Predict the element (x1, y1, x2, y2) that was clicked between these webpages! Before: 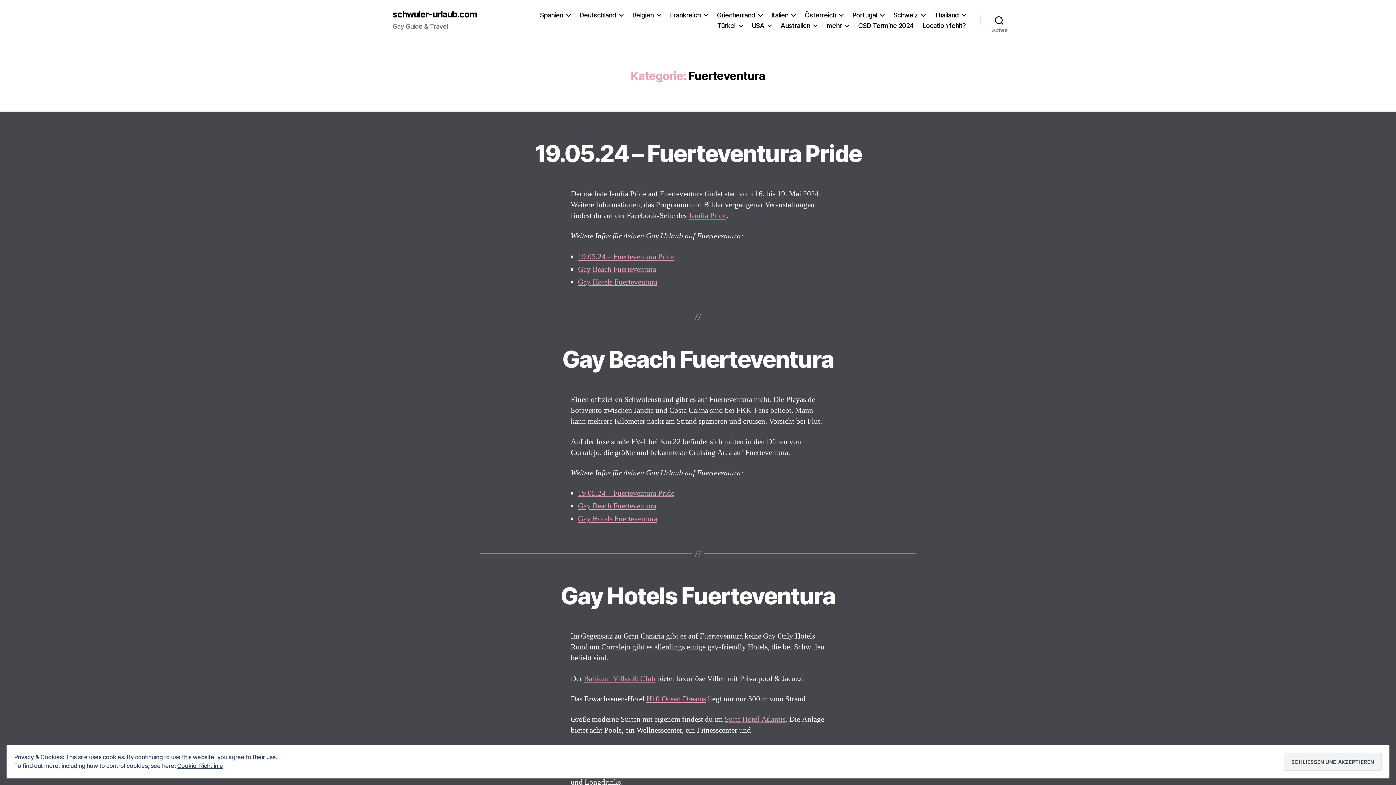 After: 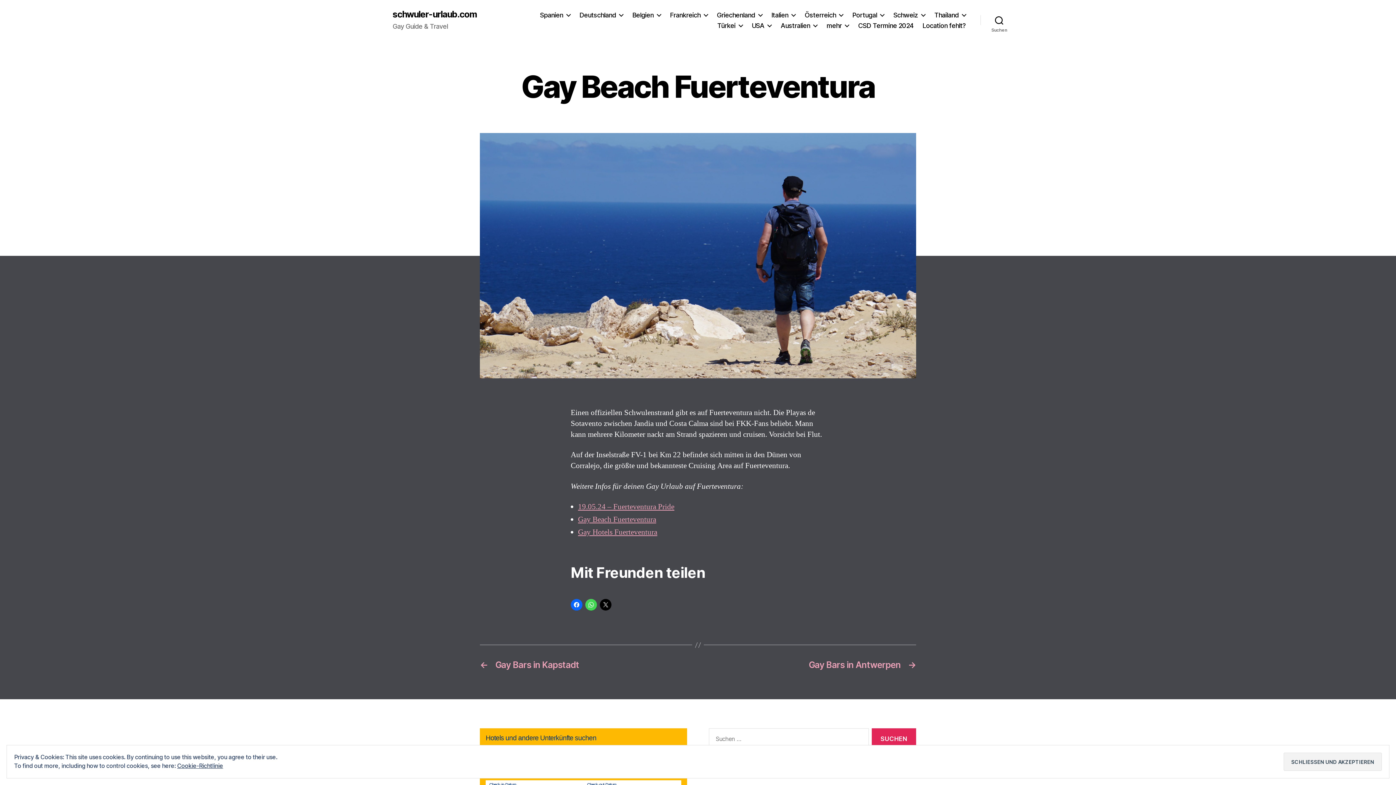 Action: bbox: (562, 345, 833, 373) label: Gay Beach Fuerteventura